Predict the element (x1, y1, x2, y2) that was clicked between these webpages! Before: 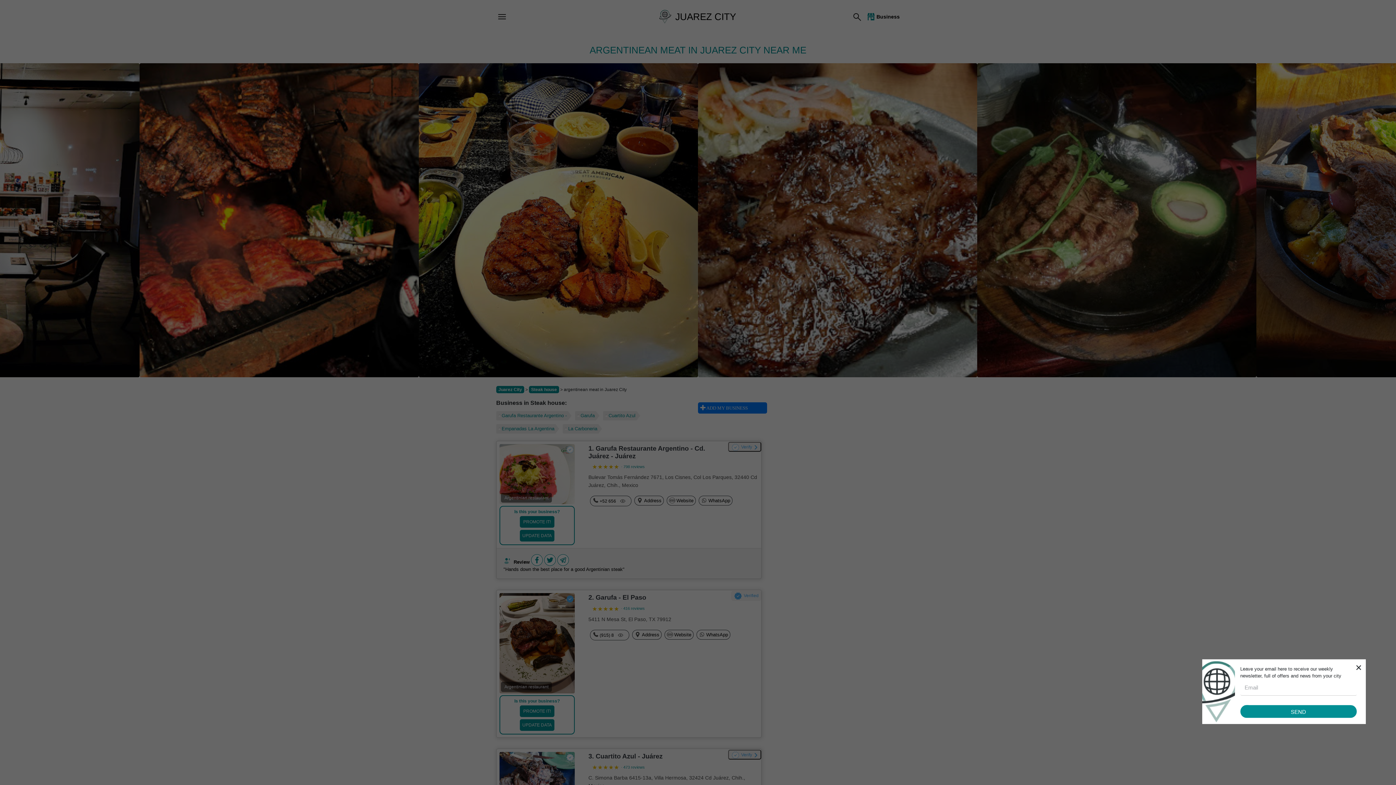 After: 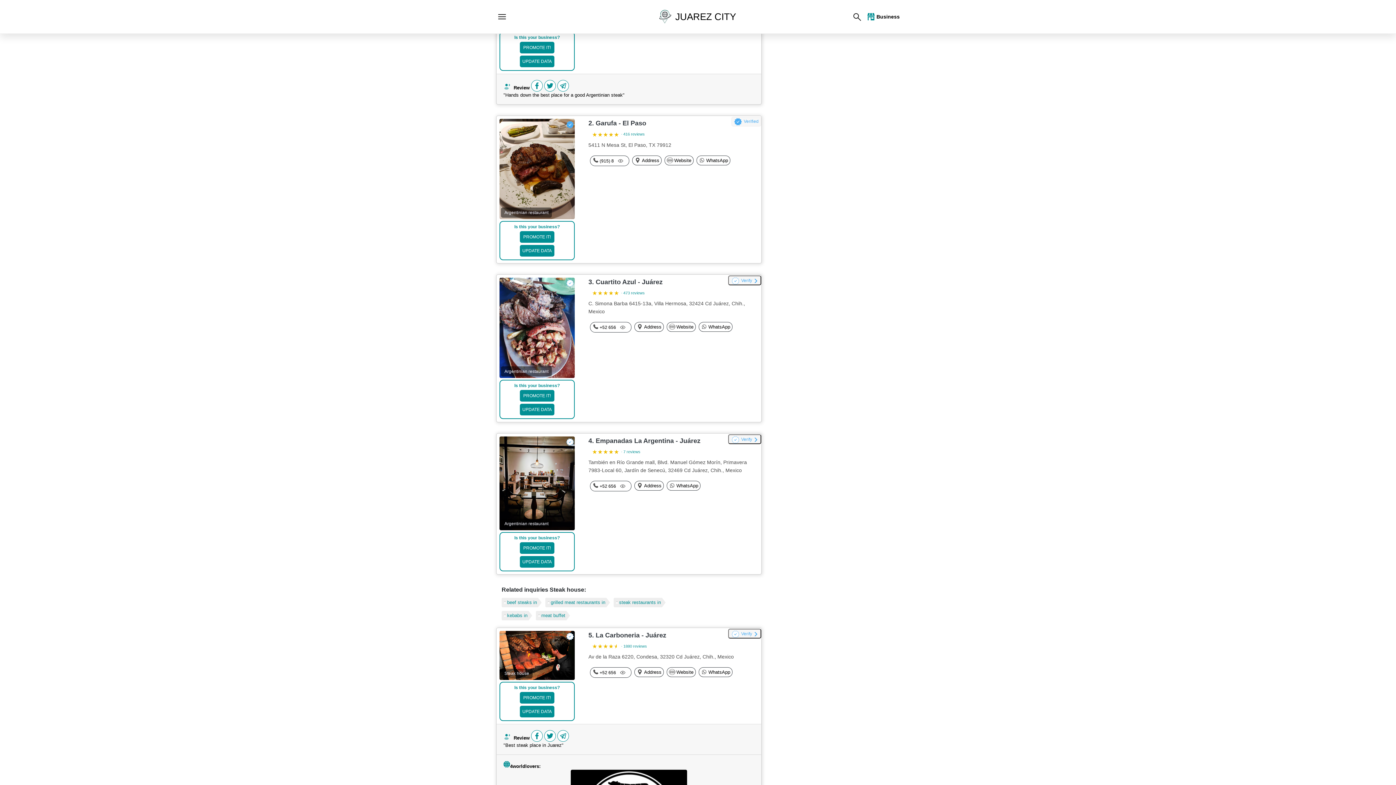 Action: bbox: (496, 411, 571, 420) label: Garufa Restaurante Argentino -